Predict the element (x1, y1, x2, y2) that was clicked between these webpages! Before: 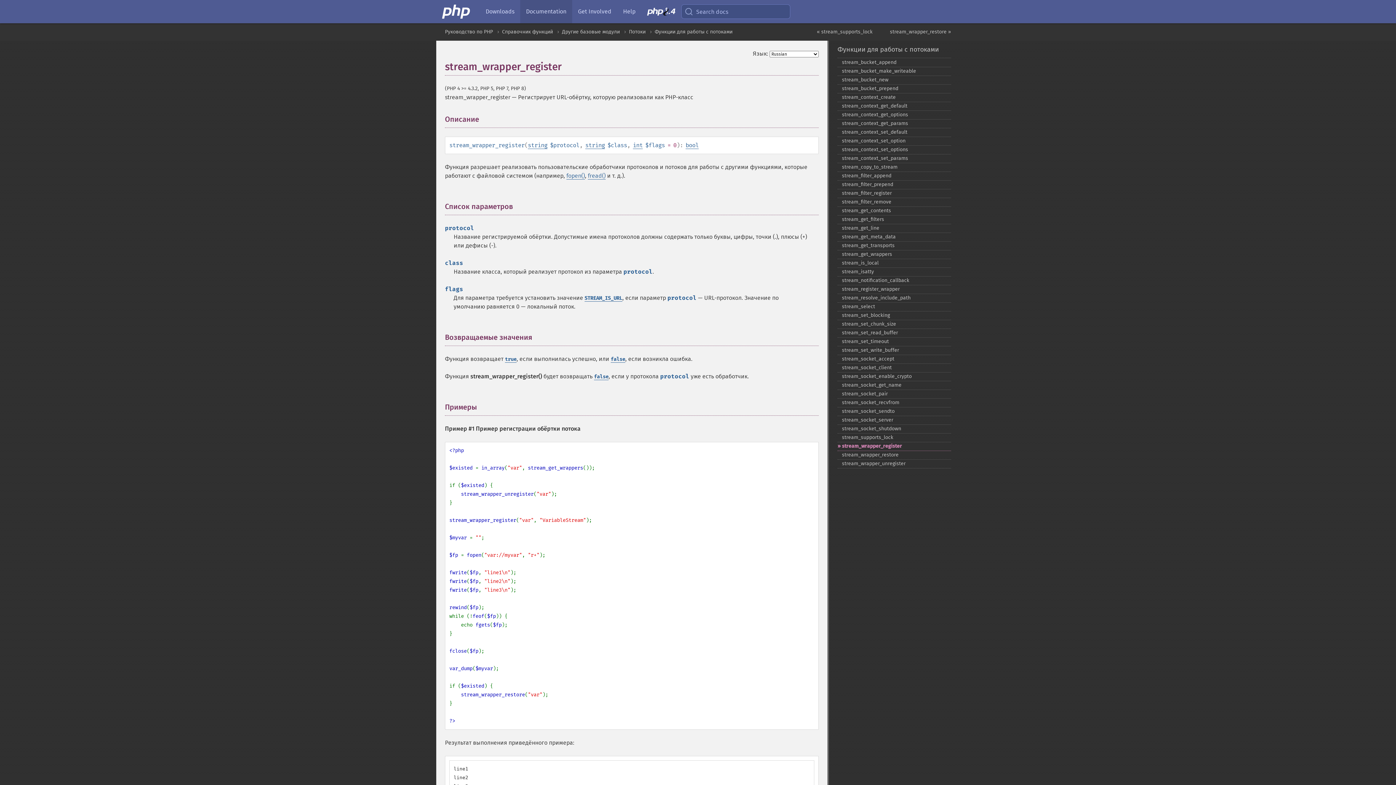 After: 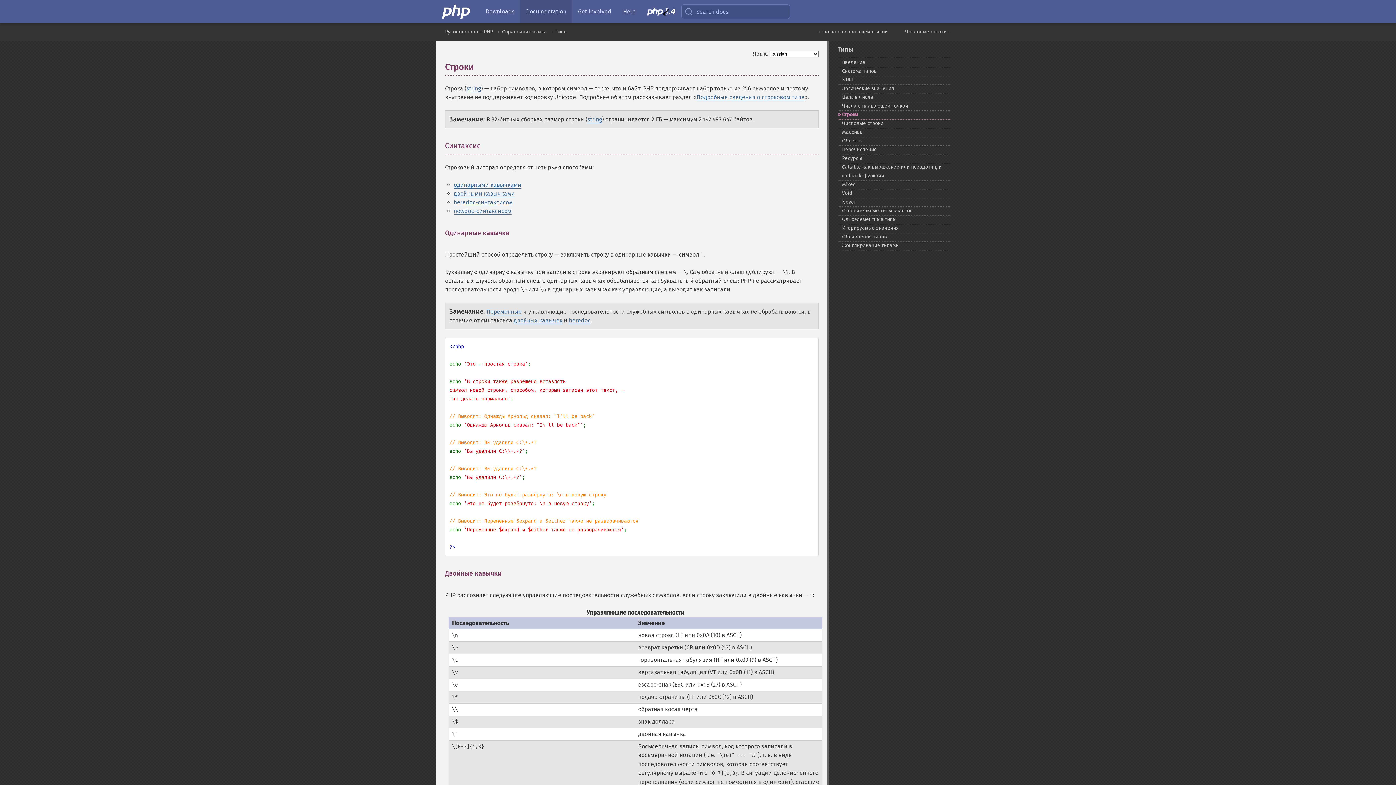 Action: bbox: (528, 141, 547, 149) label: string